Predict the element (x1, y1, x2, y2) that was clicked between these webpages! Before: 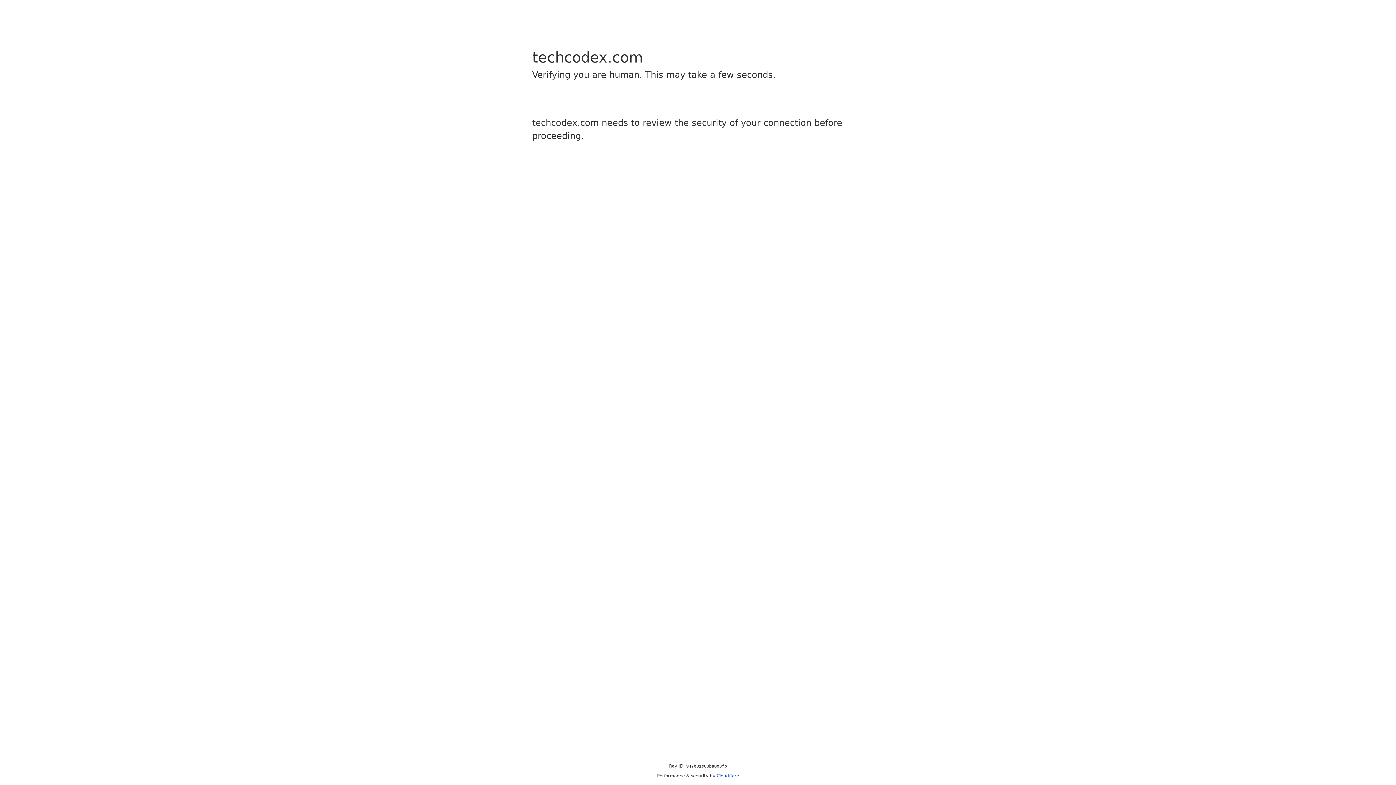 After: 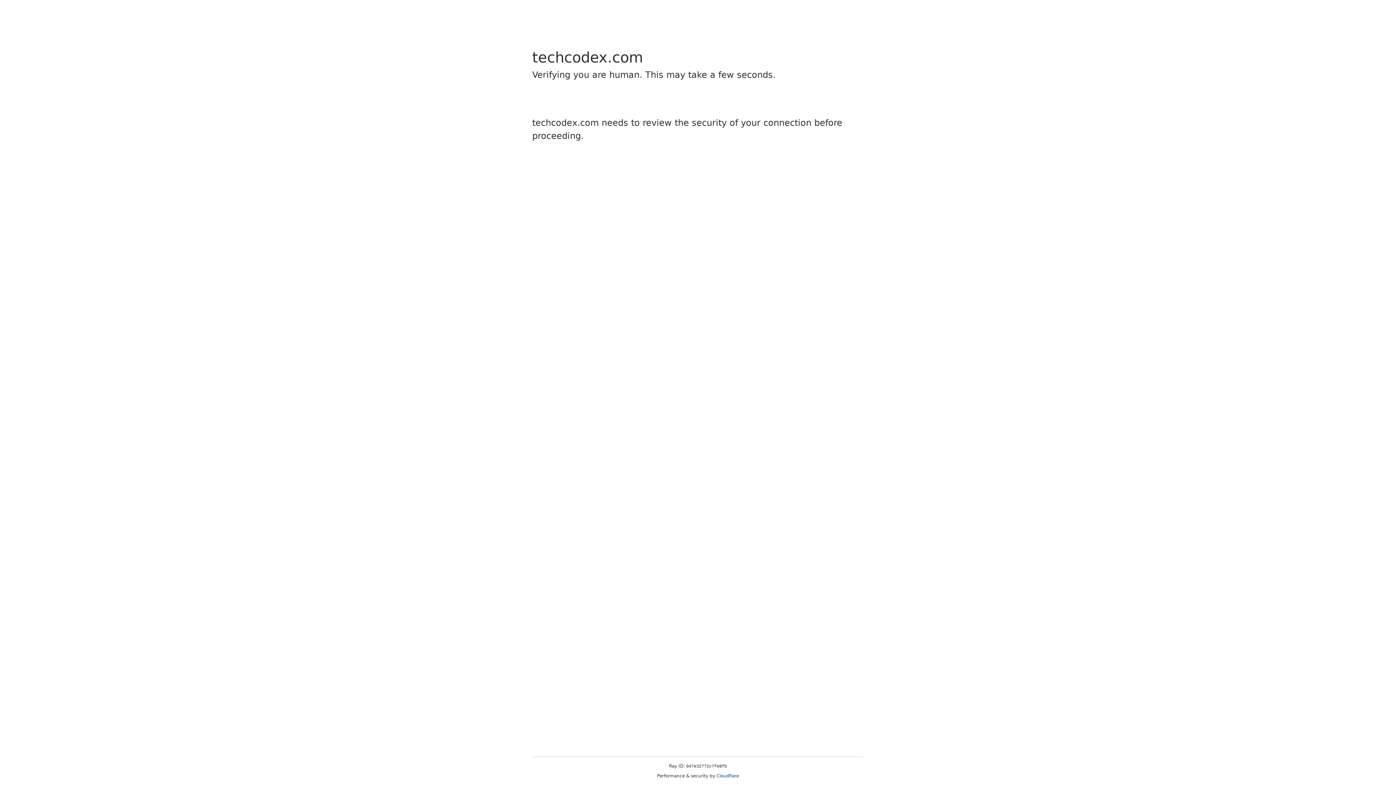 Action: bbox: (716, 773, 739, 778) label: Cloudflare